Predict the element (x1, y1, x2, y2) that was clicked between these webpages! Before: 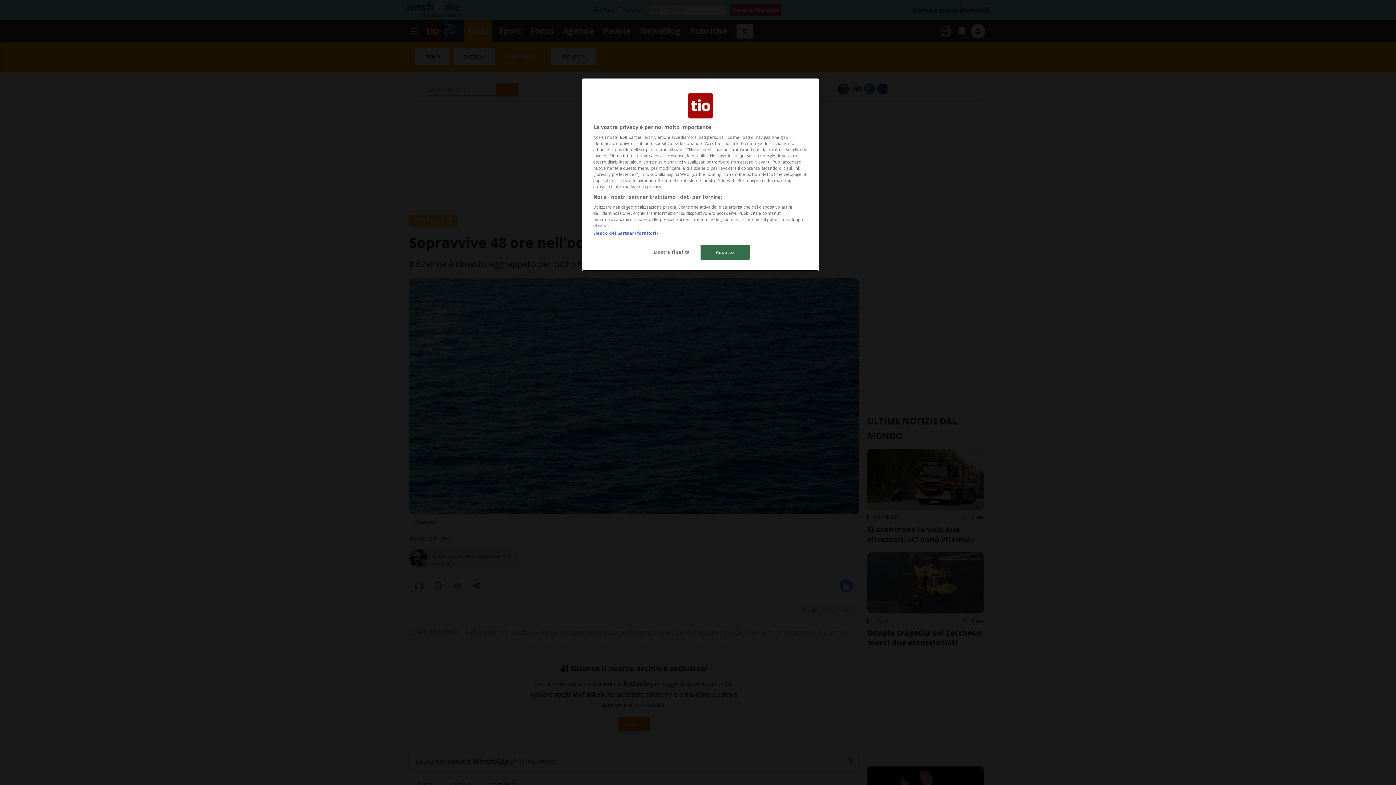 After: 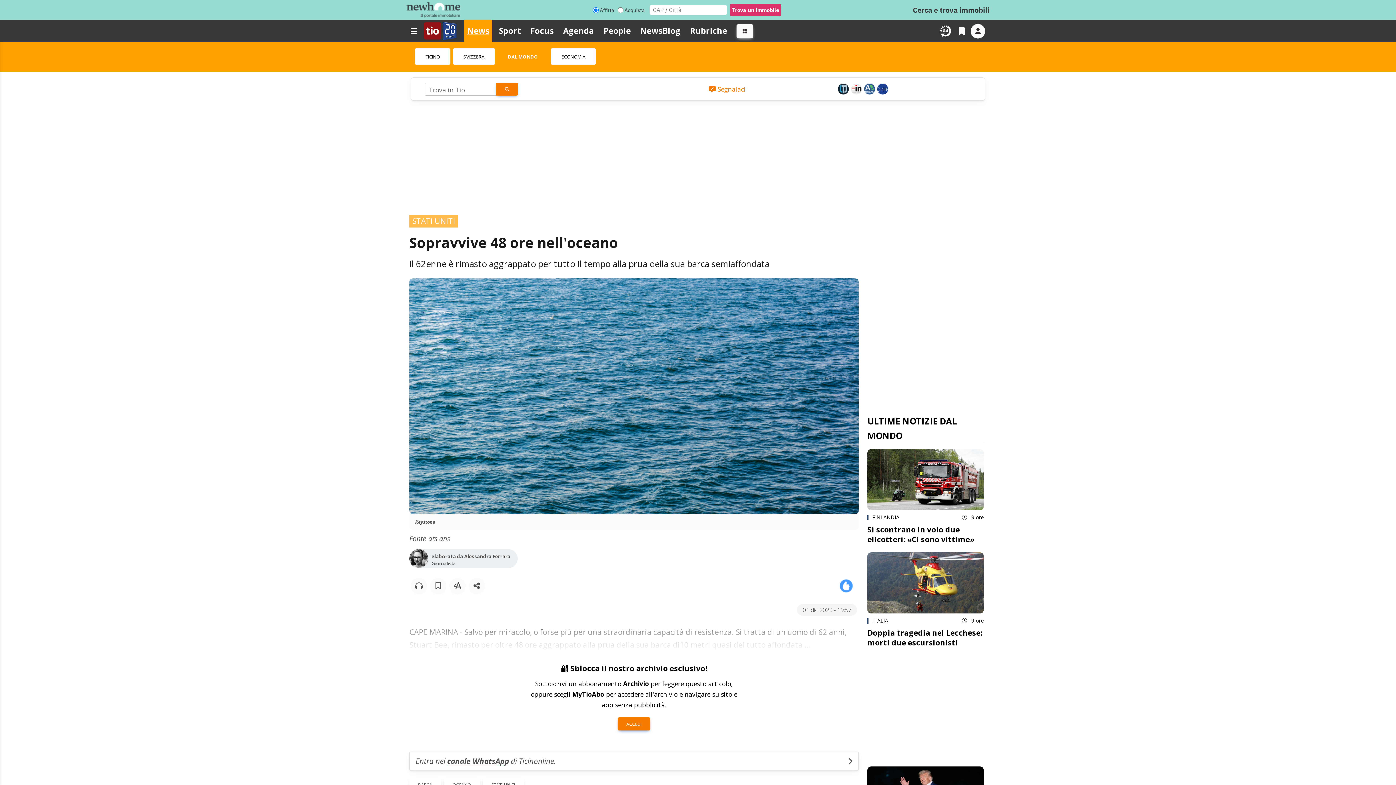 Action: bbox: (700, 245, 749, 260) label: Accetto